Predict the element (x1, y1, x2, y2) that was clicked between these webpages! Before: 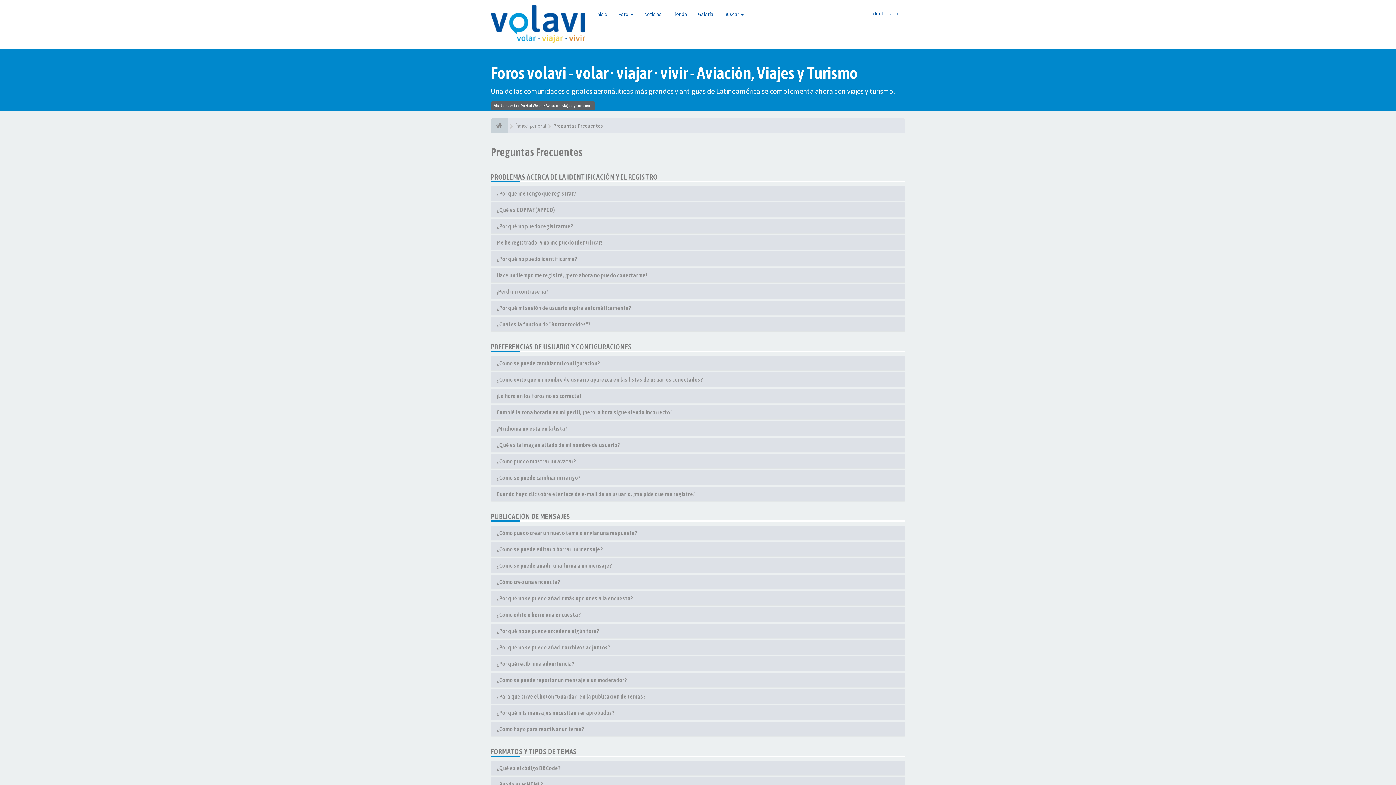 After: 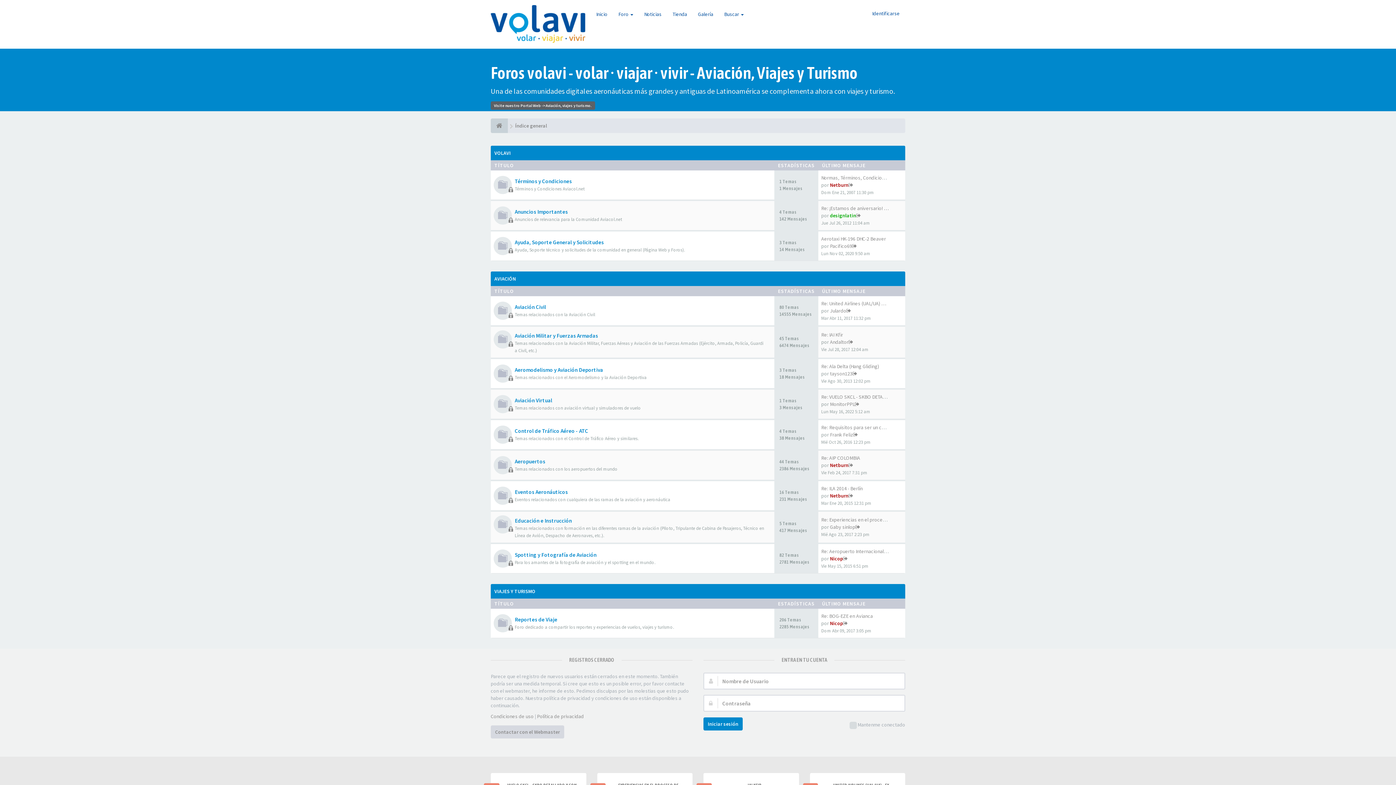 Action: bbox: (485, 5, 590, 23)